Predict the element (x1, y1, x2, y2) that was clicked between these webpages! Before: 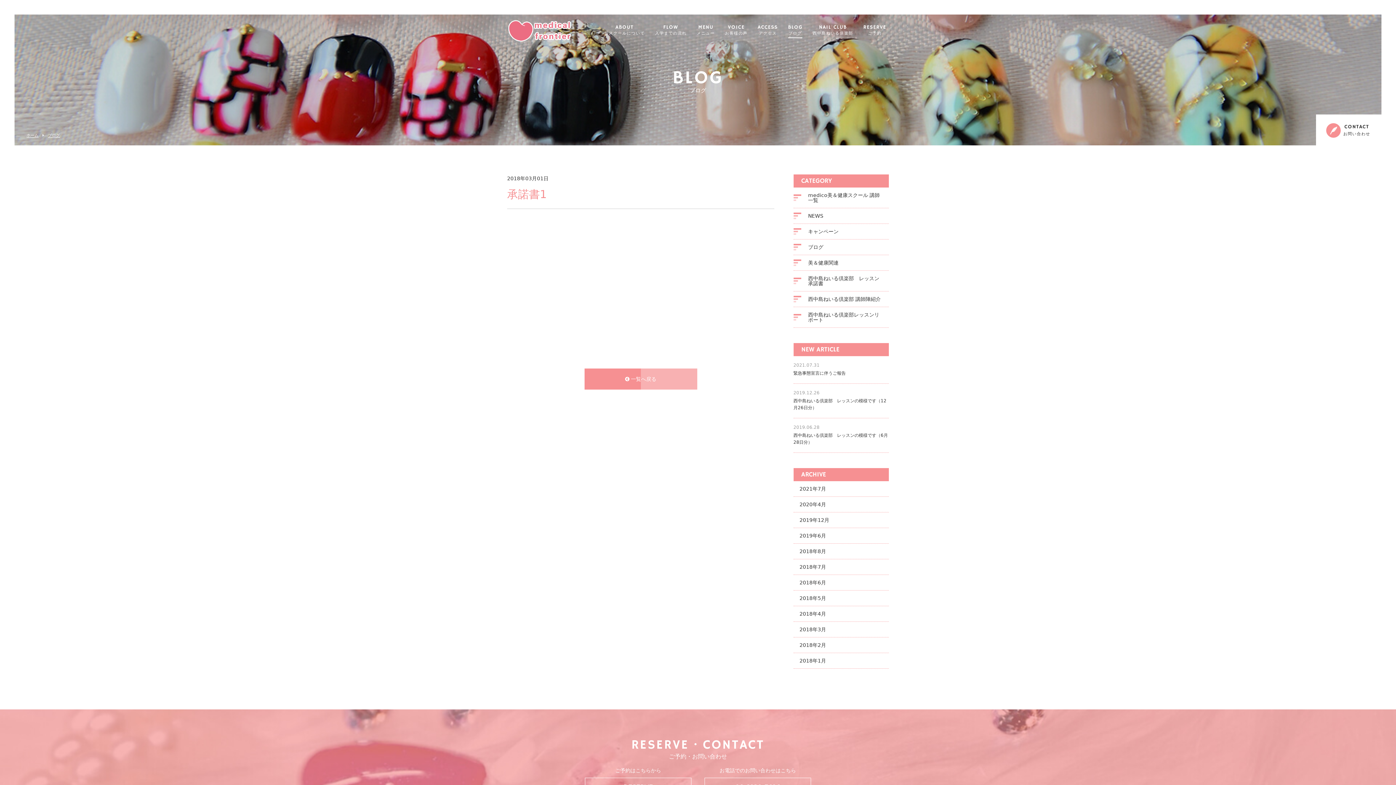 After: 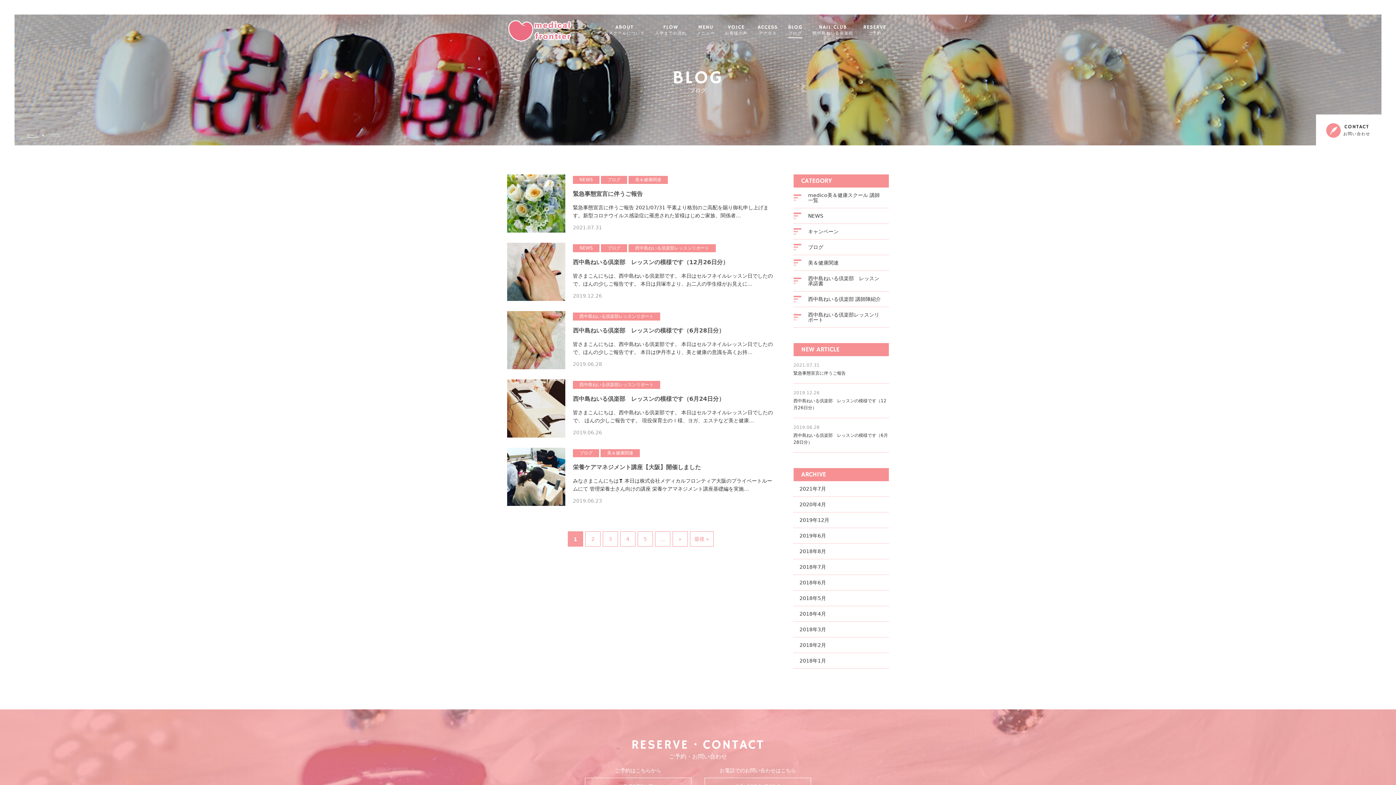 Action: bbox: (788, 24, 802, 36) label: BLOG
ブログ